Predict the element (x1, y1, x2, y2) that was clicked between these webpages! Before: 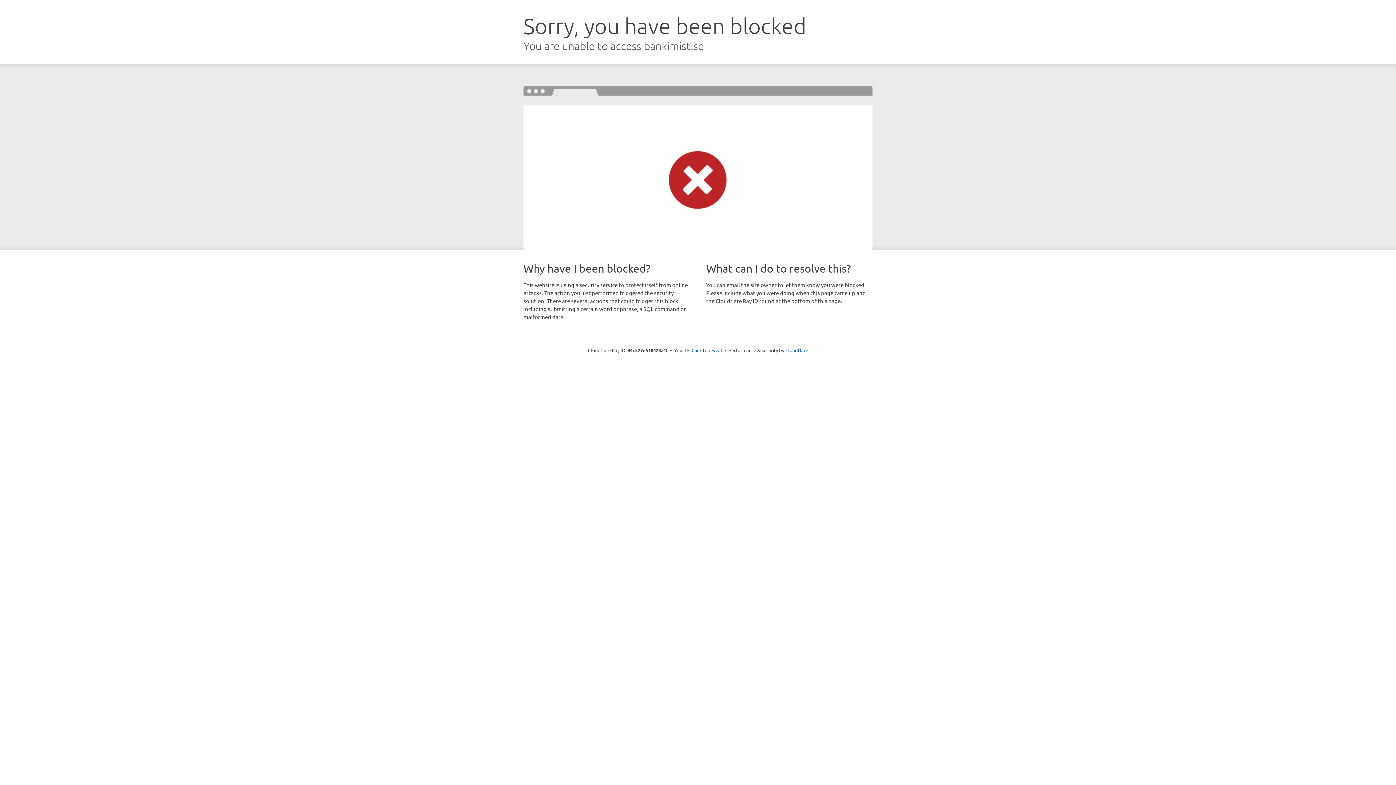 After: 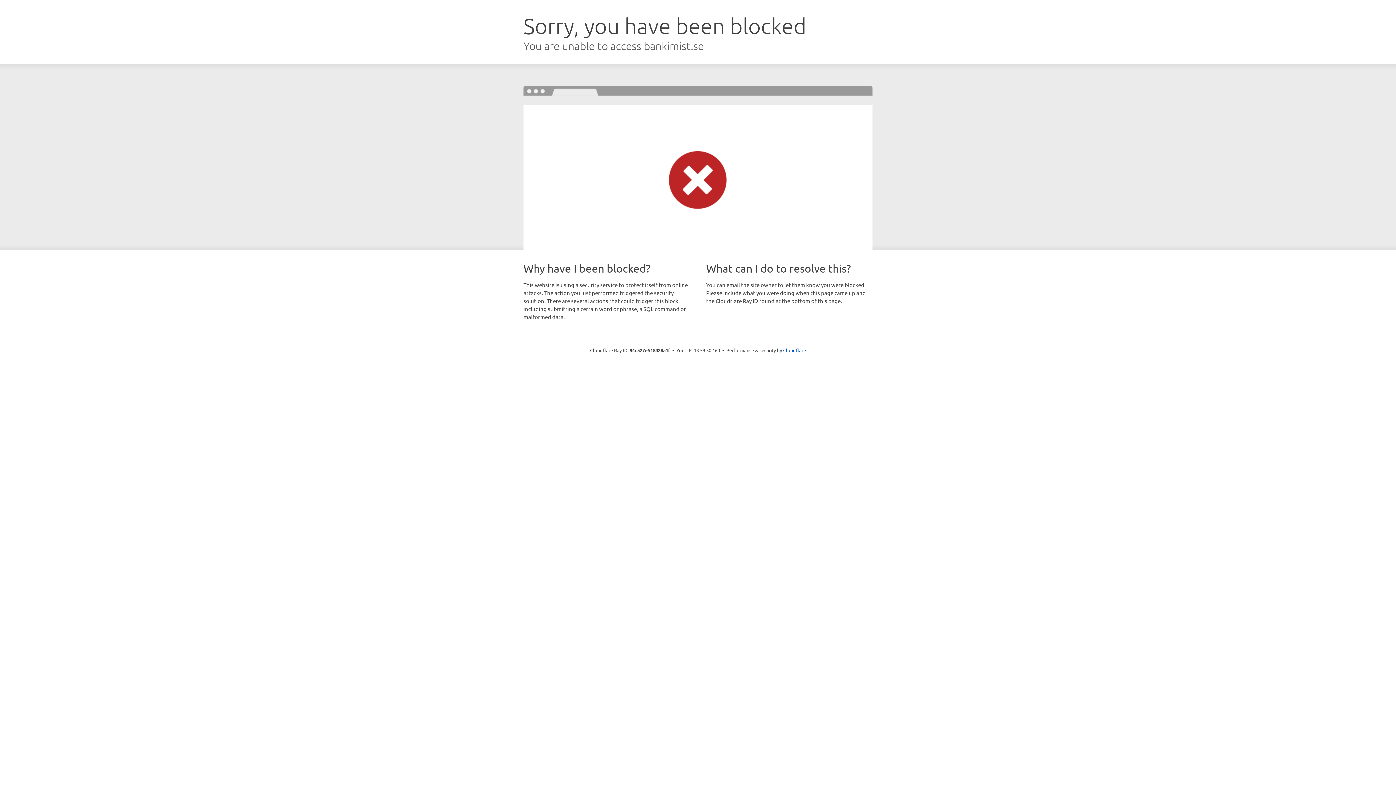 Action: label: Click to reveal bbox: (691, 346, 722, 353)